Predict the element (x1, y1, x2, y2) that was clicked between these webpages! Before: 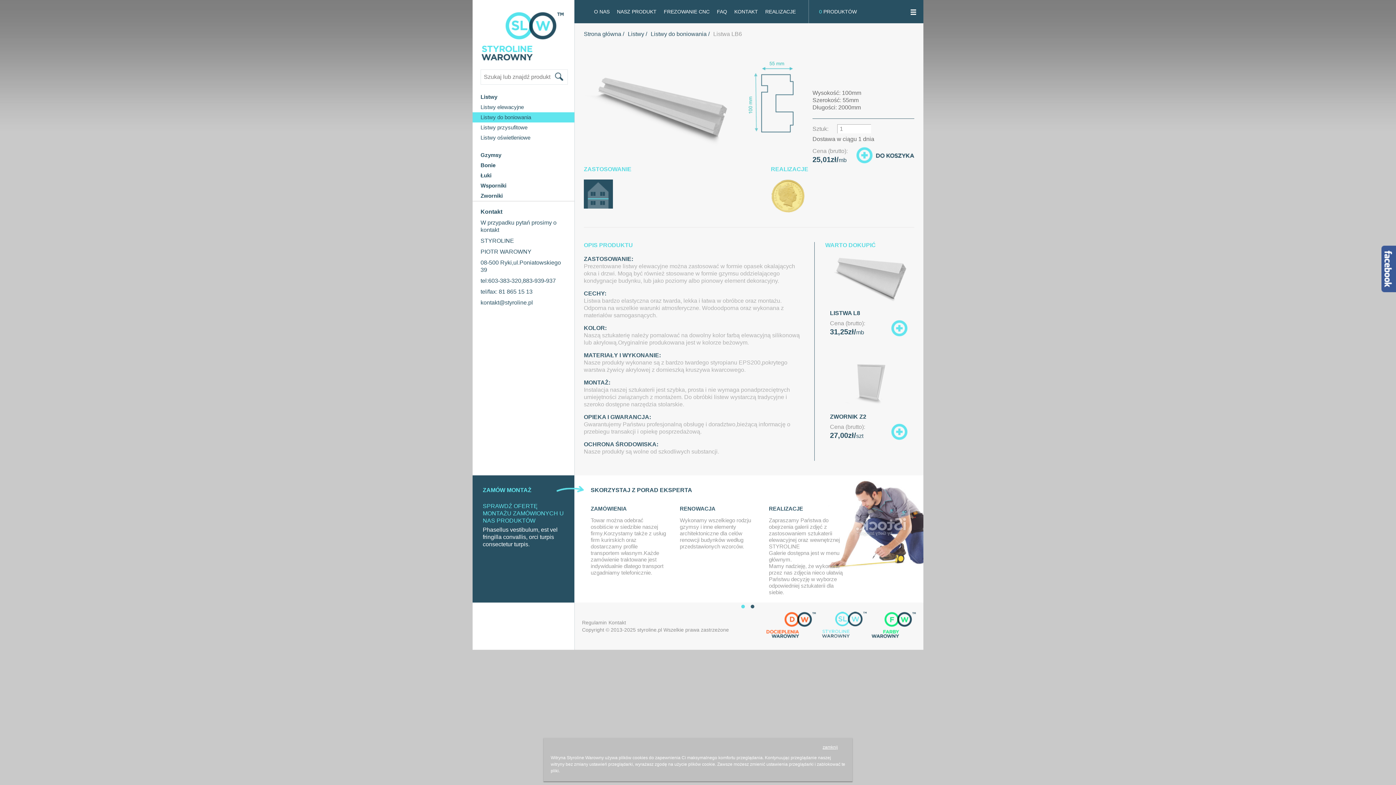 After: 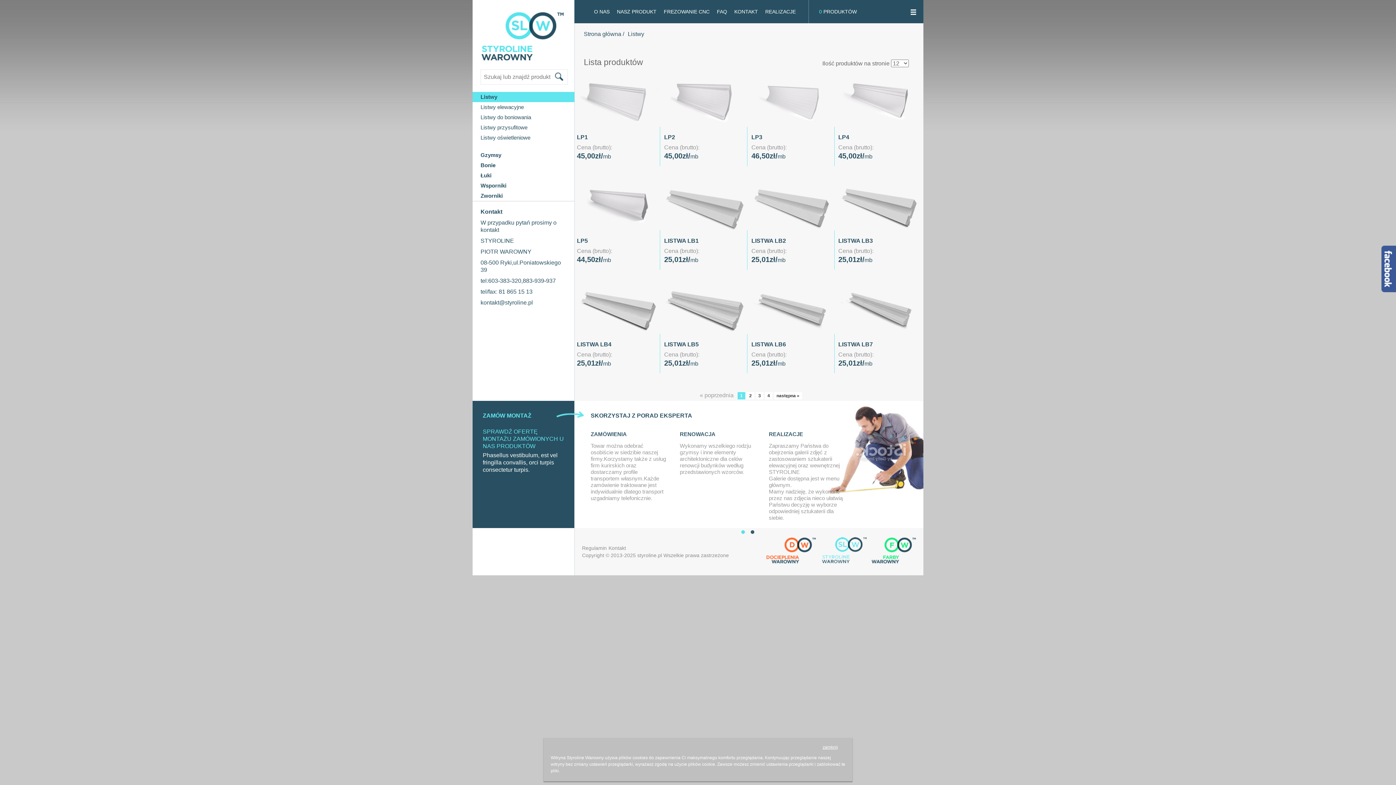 Action: bbox: (628, 30, 644, 37) label: Listwy